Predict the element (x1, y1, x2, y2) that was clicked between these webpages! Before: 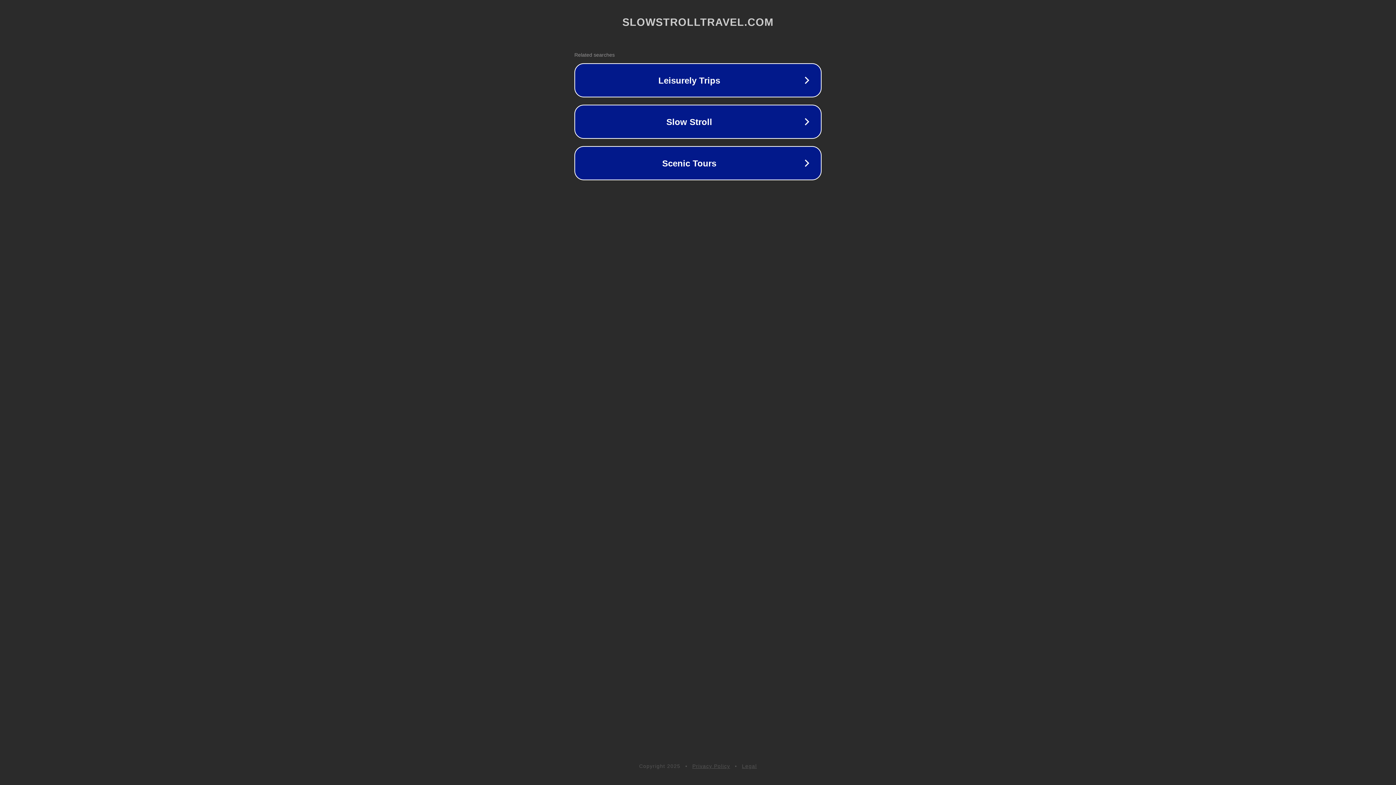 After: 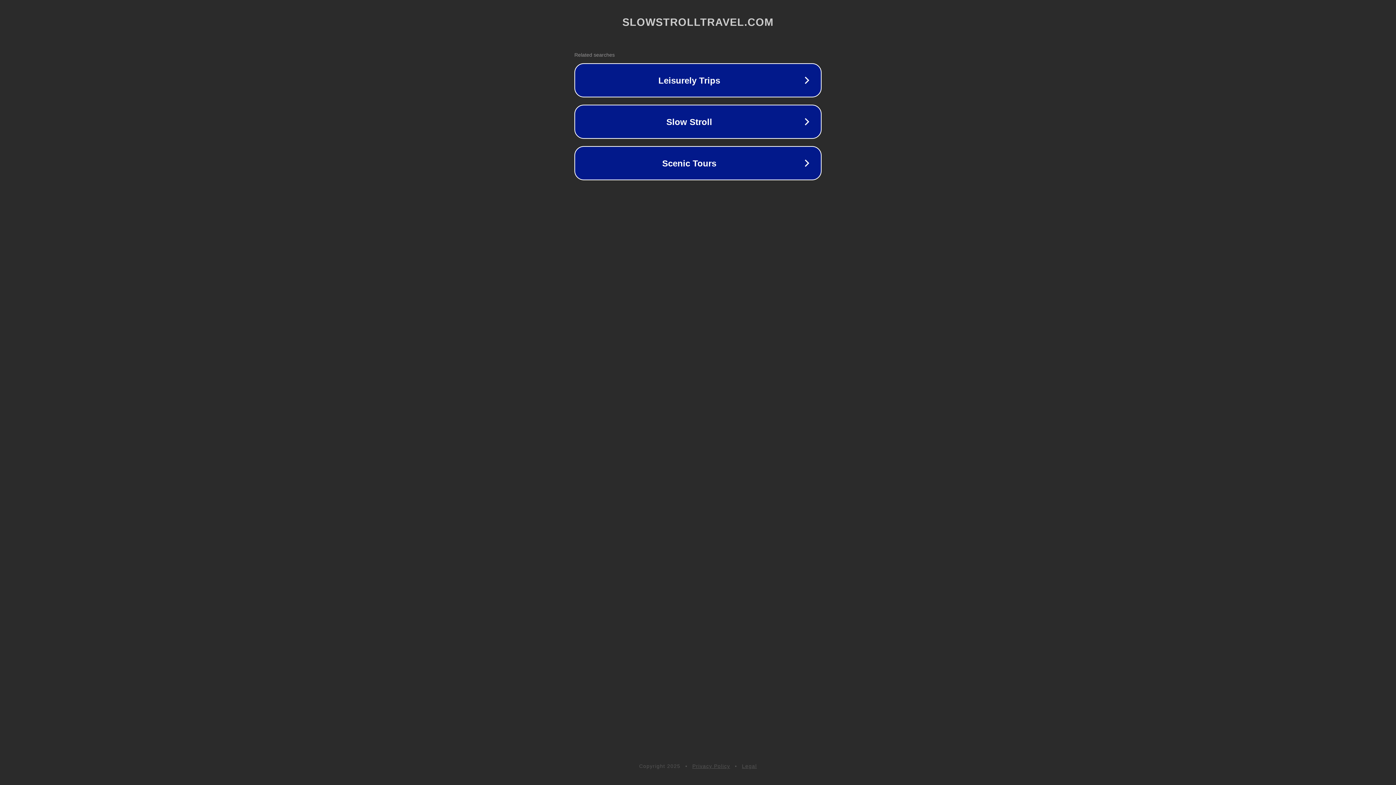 Action: label: Legal bbox: (742, 763, 757, 769)